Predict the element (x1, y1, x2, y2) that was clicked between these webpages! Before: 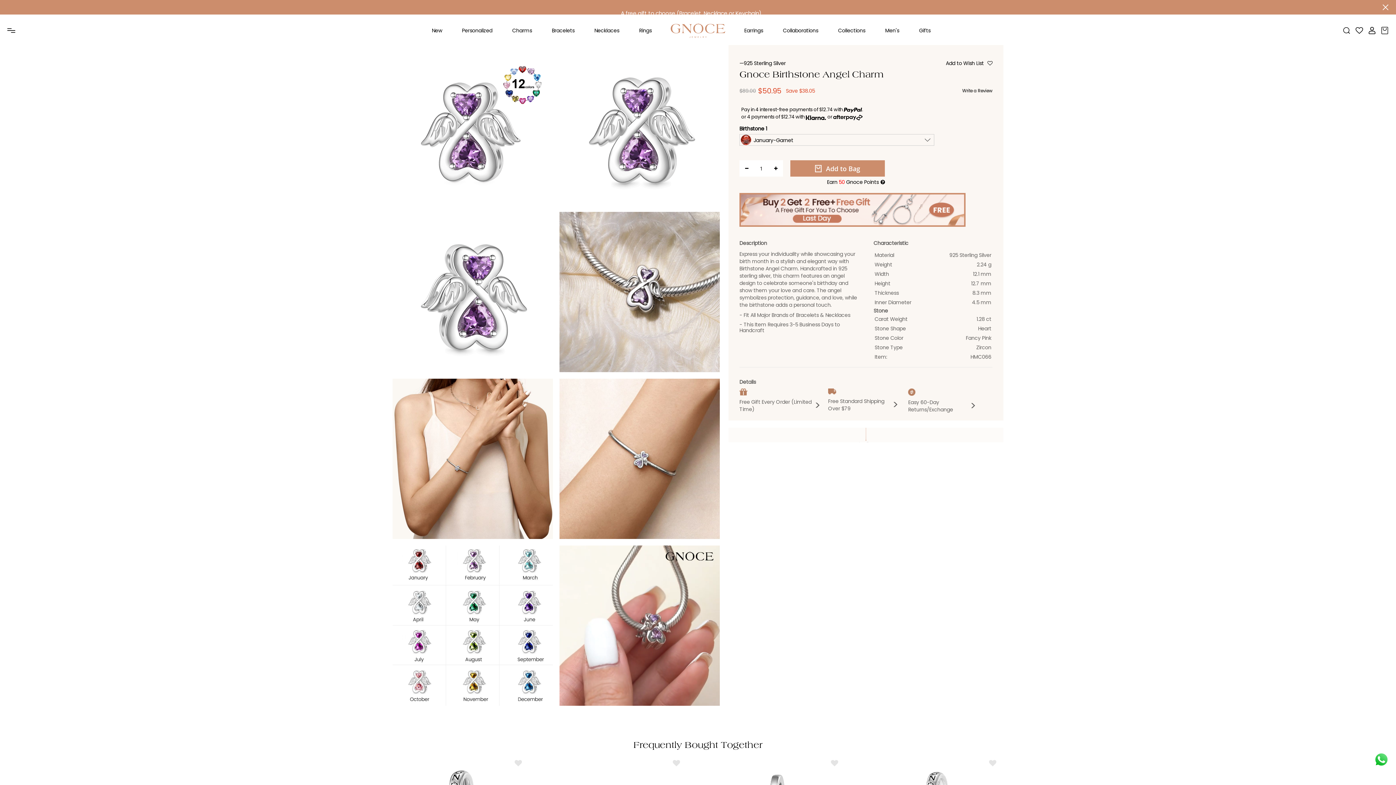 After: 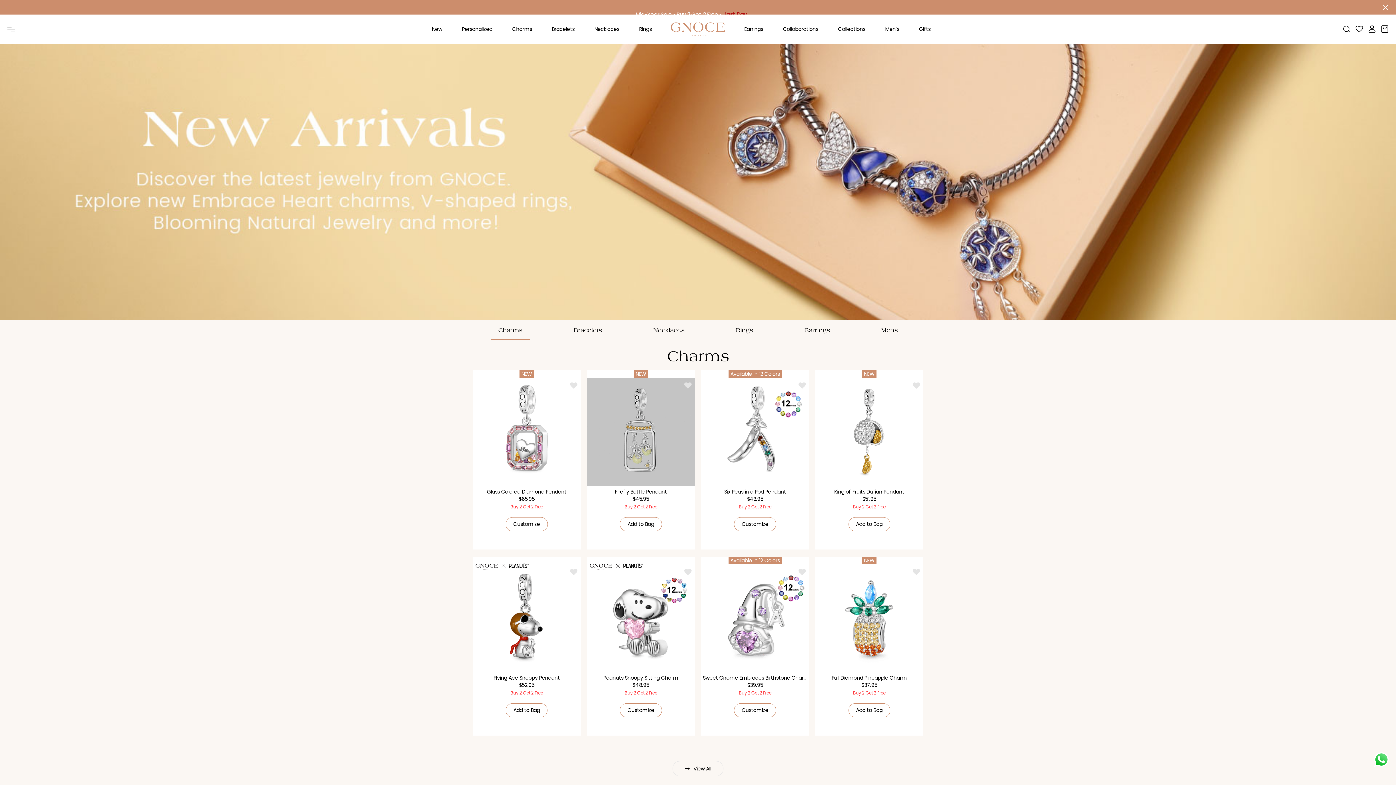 Action: bbox: (432, 16, 442, 45) label: New